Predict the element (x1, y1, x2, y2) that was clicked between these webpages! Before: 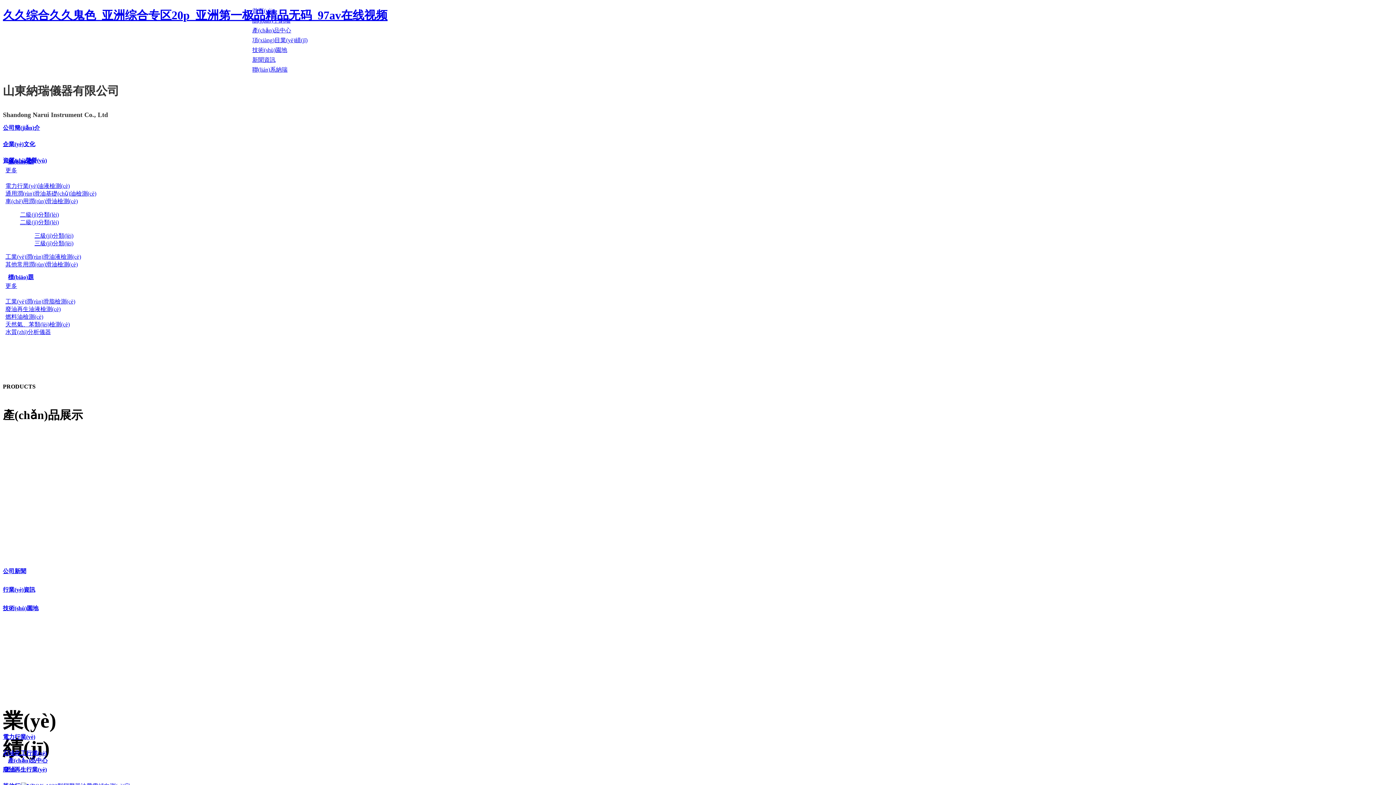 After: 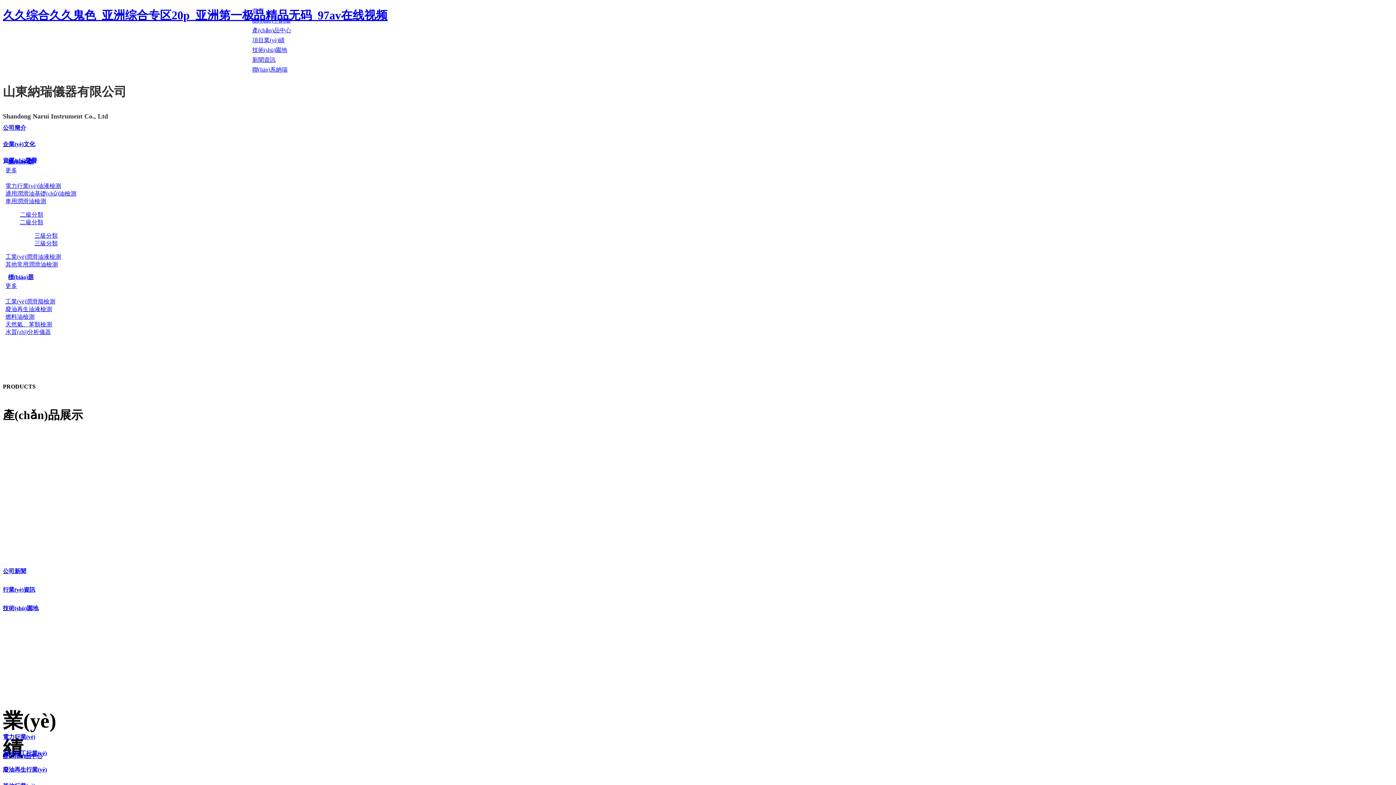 Action: bbox: (5, 298, 75, 304) label: 工業(yè)潤(rùn)滑脂檢測(cè)